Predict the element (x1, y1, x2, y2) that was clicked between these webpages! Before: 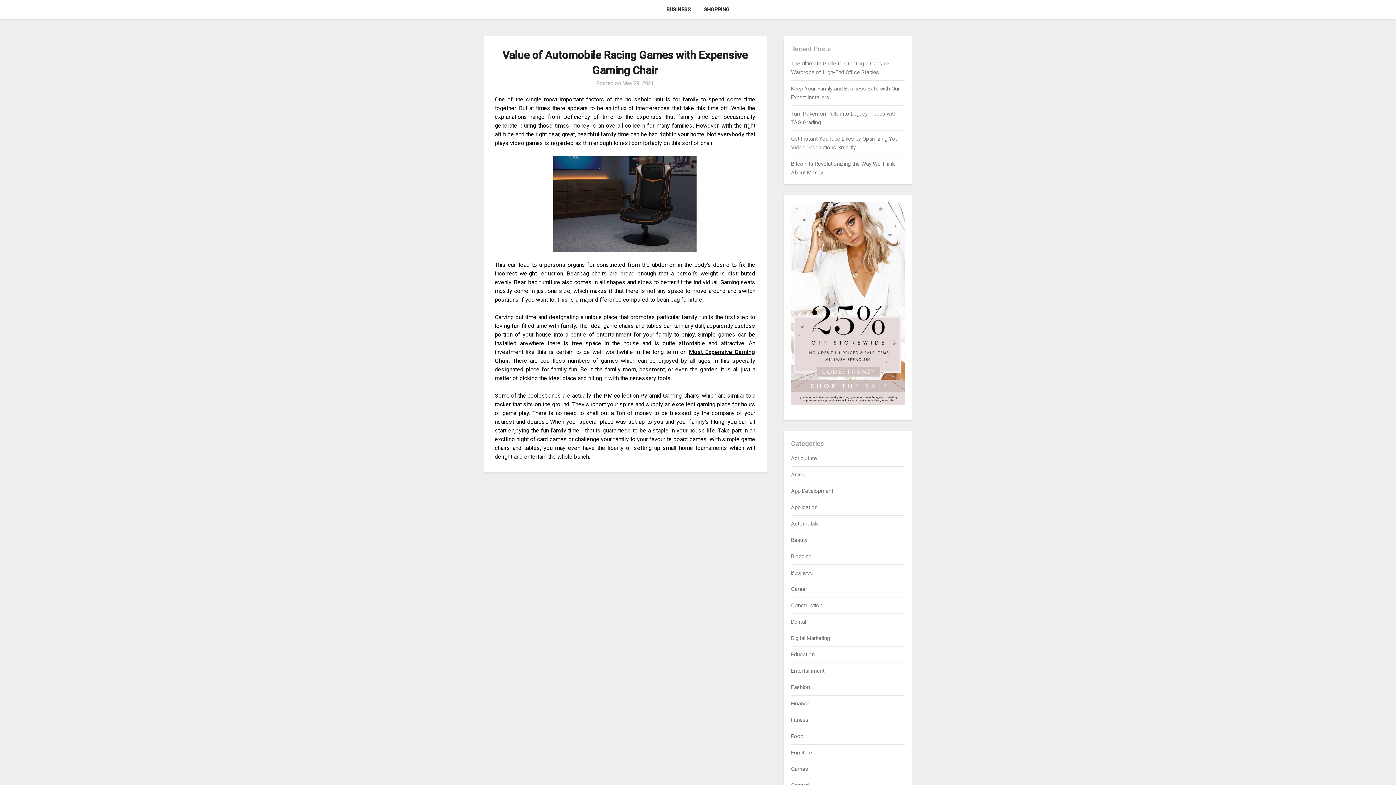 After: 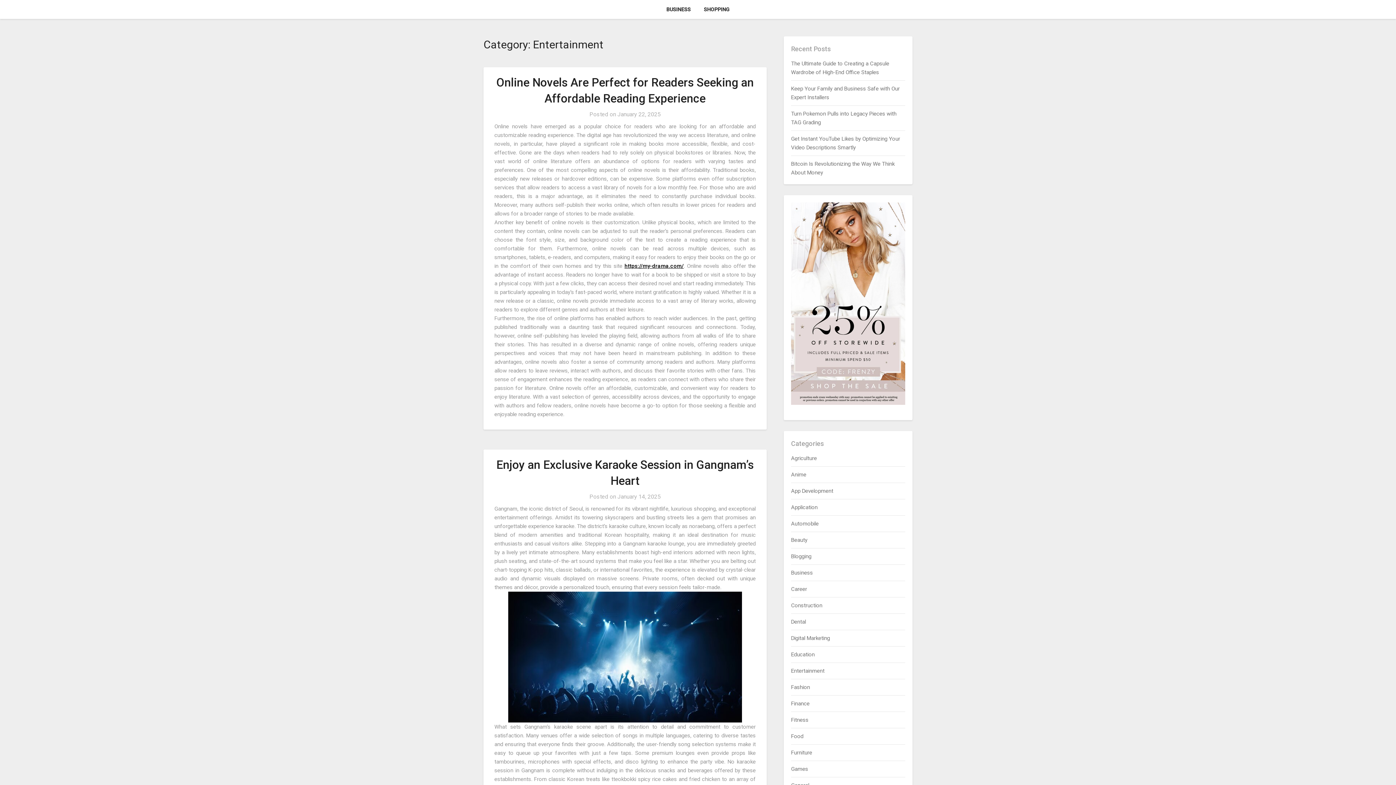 Action: bbox: (791, 668, 824, 674) label: Entertainment